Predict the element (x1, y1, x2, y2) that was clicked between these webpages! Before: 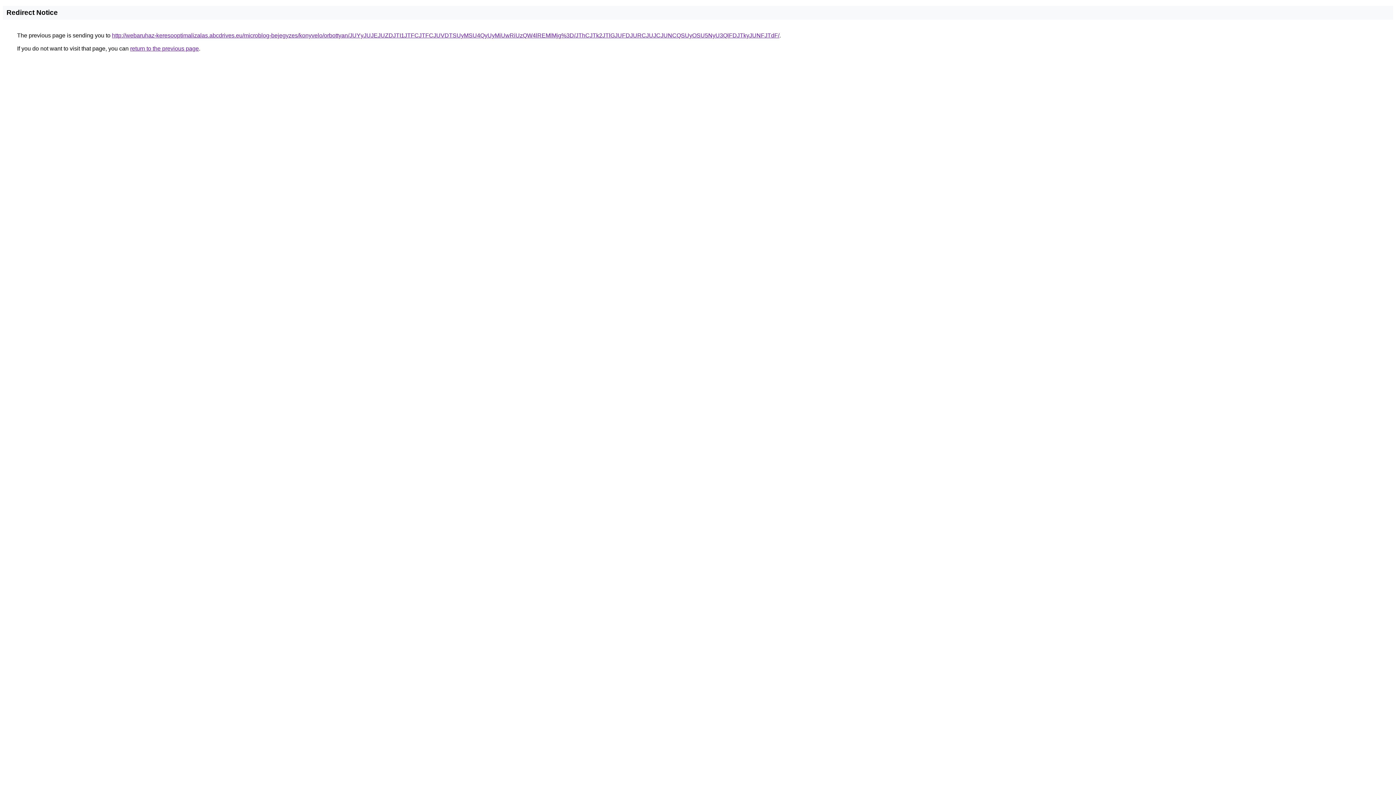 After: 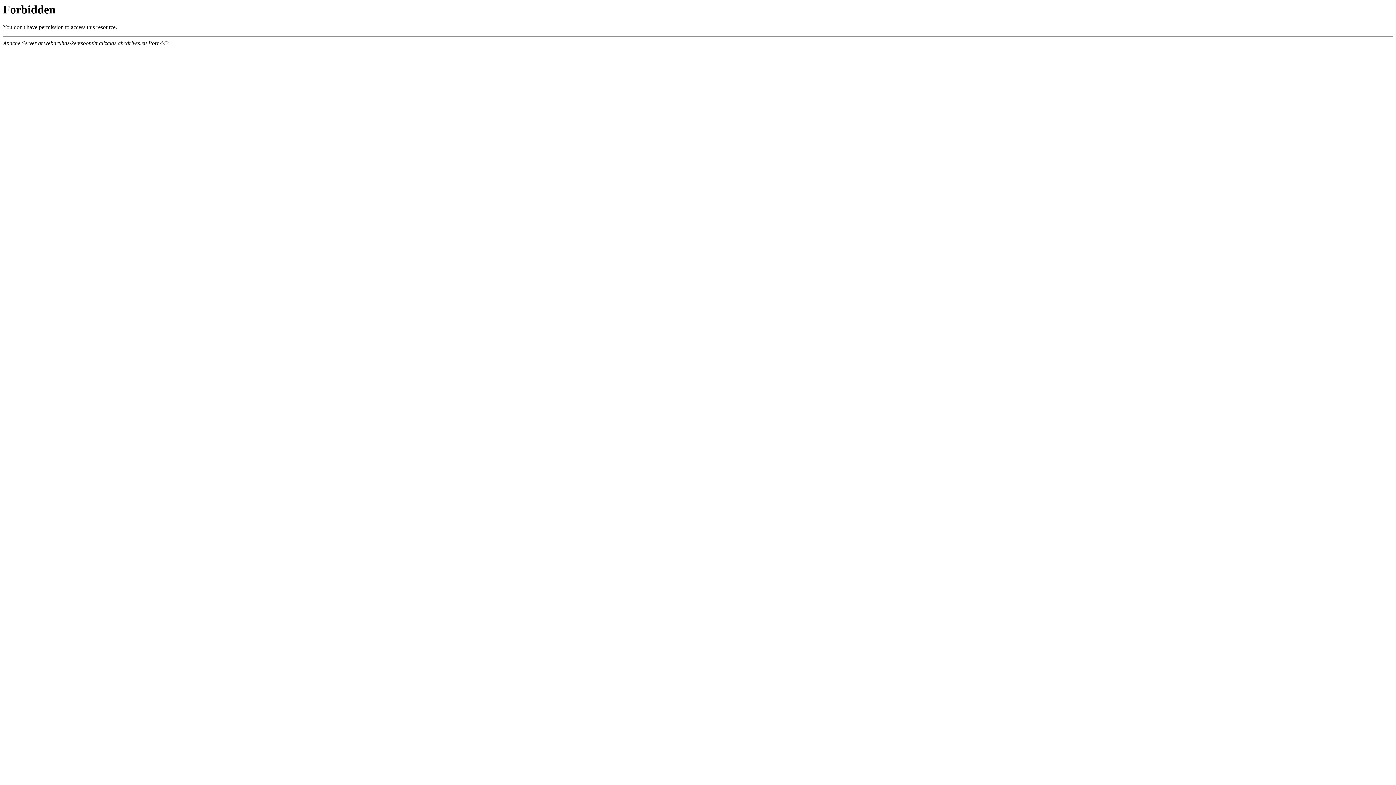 Action: label: http://webaruhaz-keresooptimalizalas.abcdrives.eu/microblog-bejegyzes/konyvelo/orbottyan/JUYyJUJEJUZDJTI1JTFCJTFCJUVDTSUyMSU4QyUyMiUwRiUzQW4lREMlMjg%3D/JThCJTk2JTlGJUFDJURCJUJCJUNCQSUyOSU5NyU3QlFDJTkyJUNFJTdF/ bbox: (112, 32, 779, 38)